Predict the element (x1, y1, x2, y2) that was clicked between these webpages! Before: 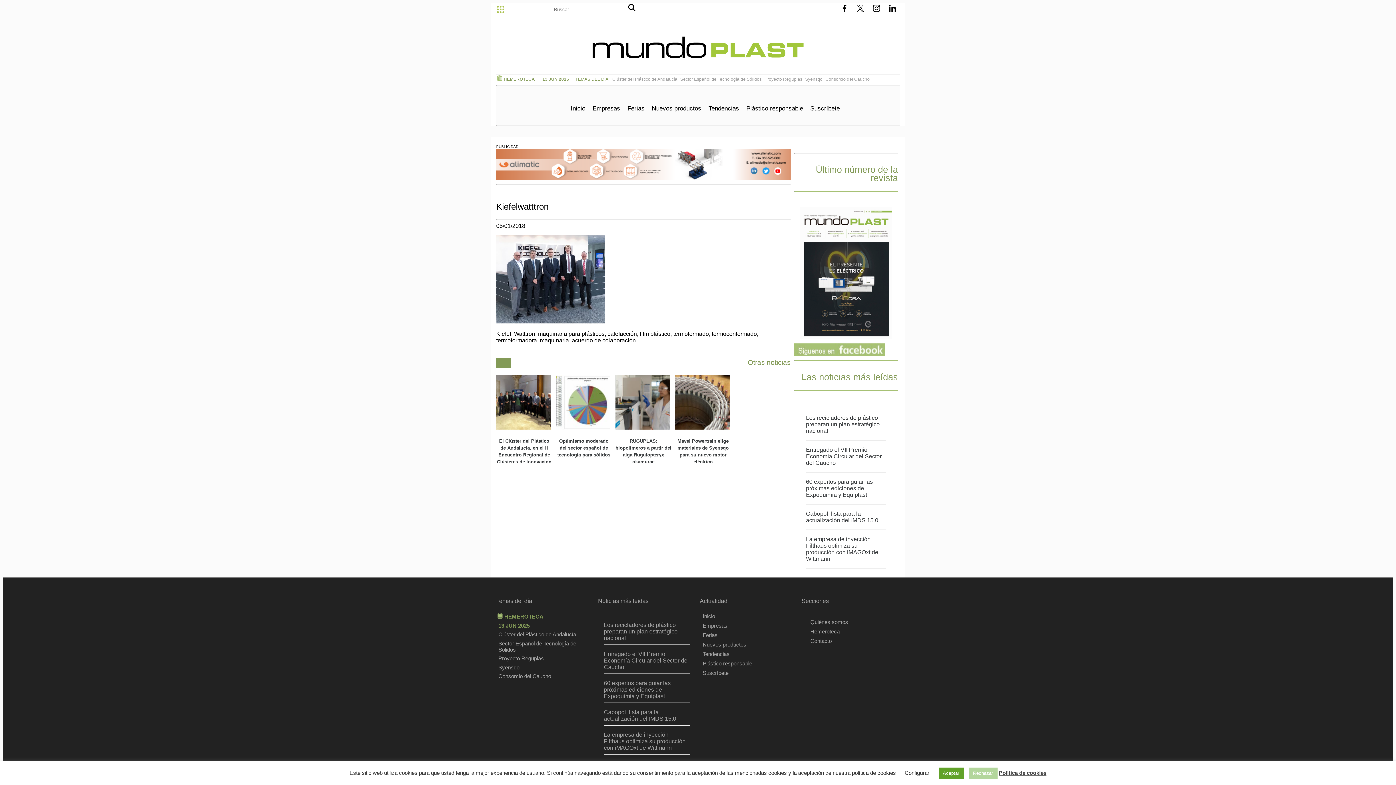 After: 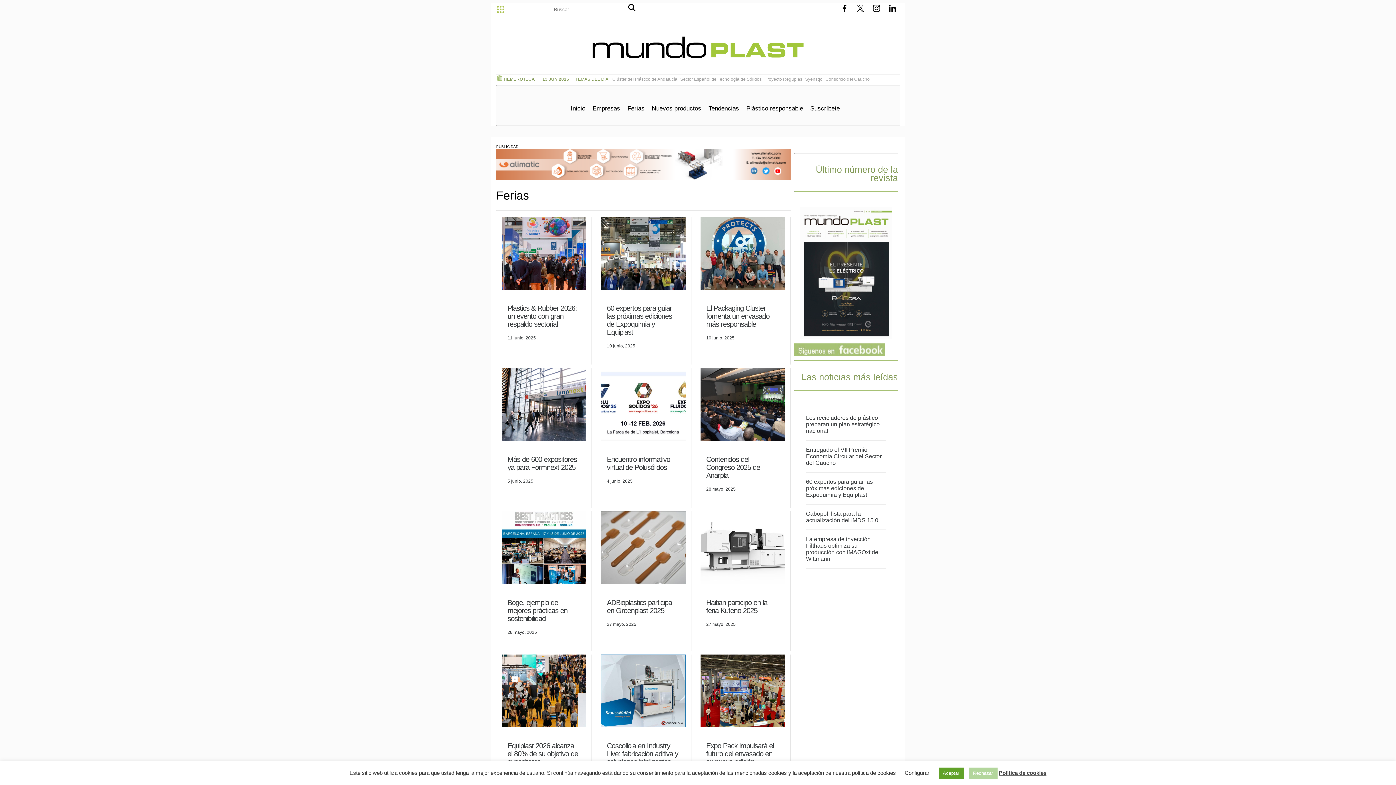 Action: label: Ferias bbox: (702, 631, 717, 638)